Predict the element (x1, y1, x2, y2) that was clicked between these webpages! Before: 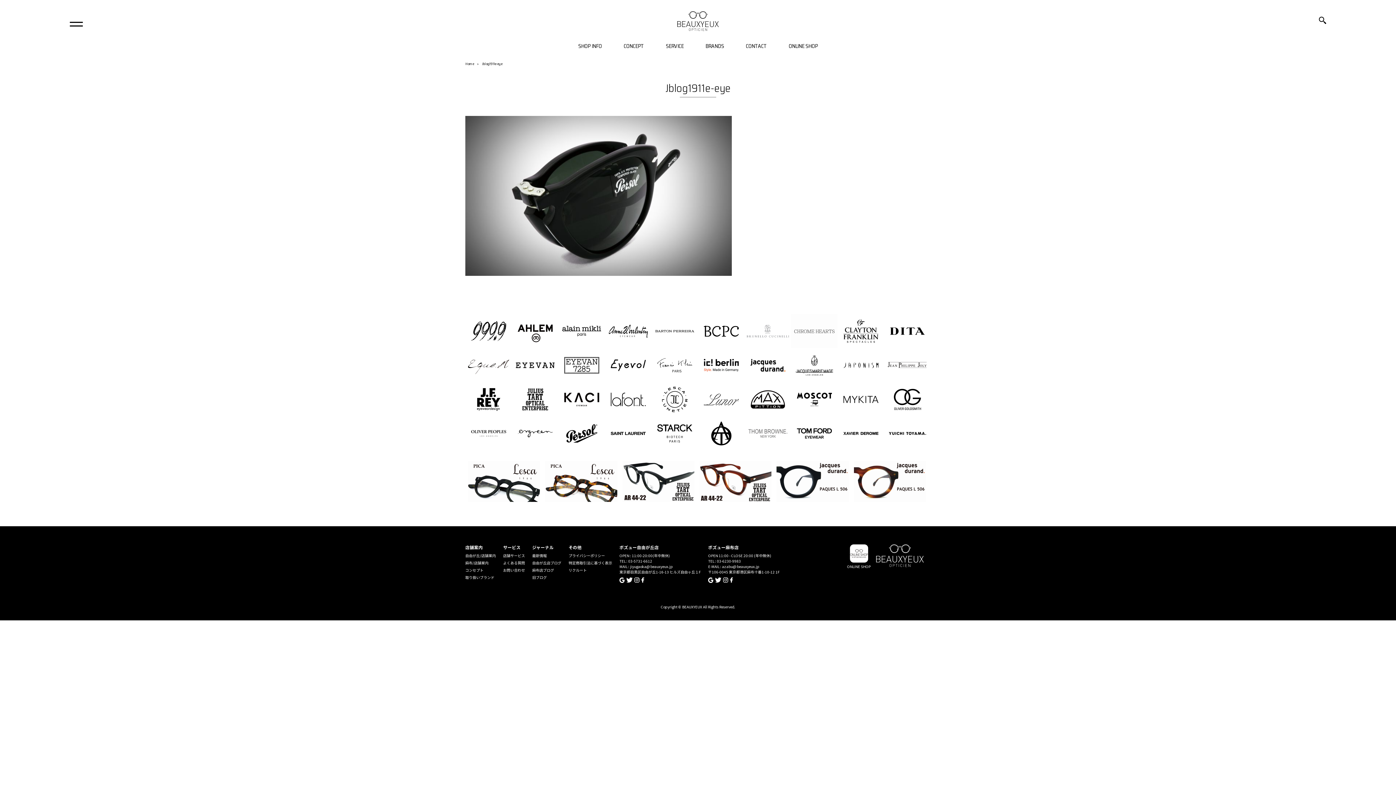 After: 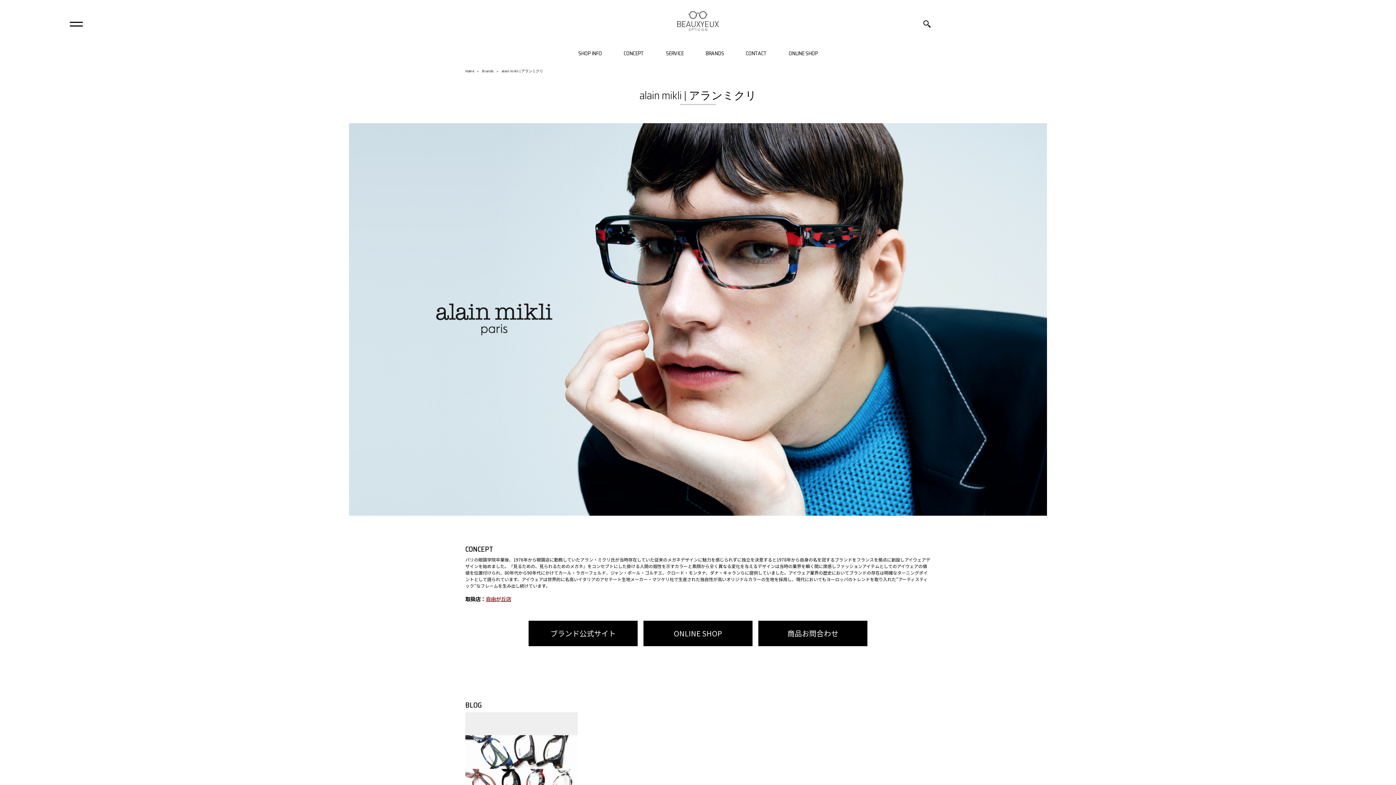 Action: bbox: (558, 339, 605, 350)